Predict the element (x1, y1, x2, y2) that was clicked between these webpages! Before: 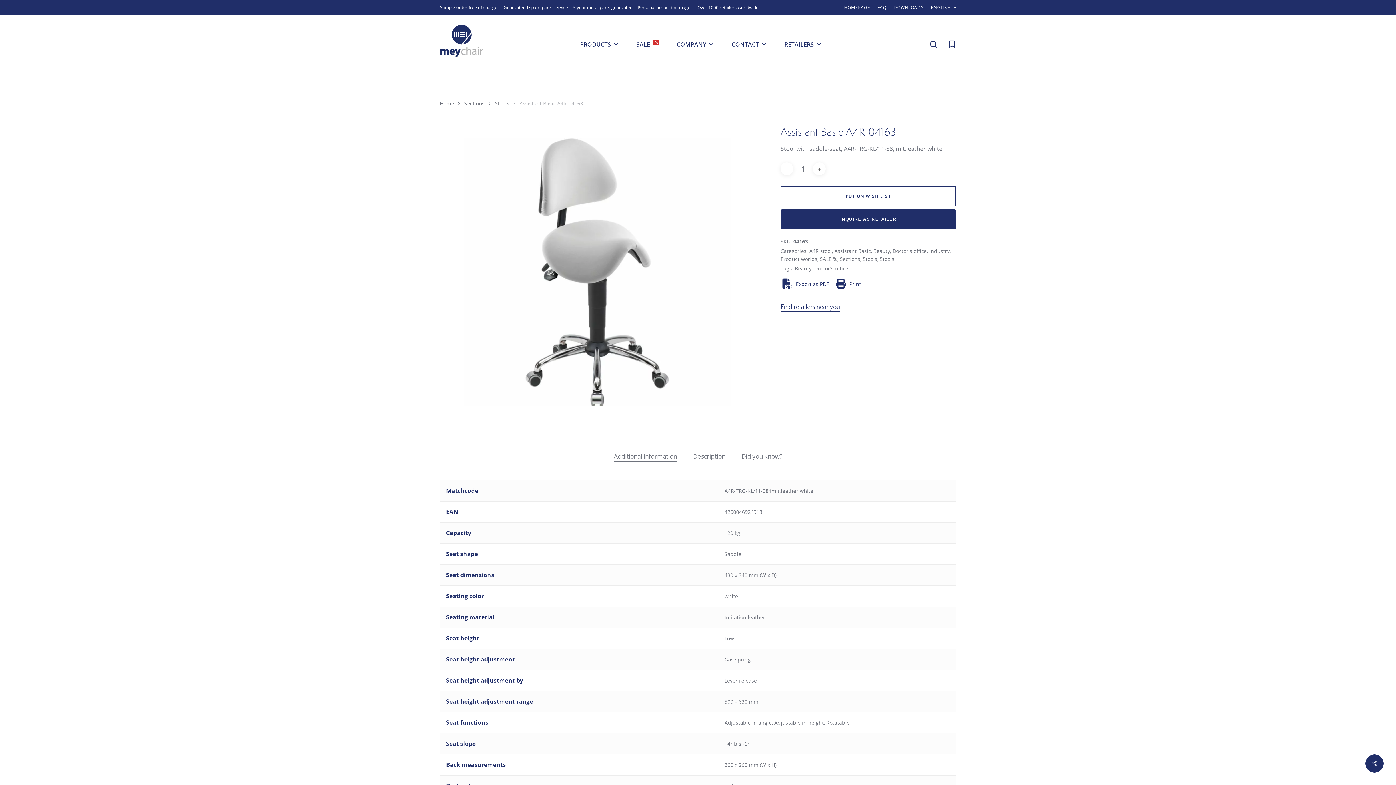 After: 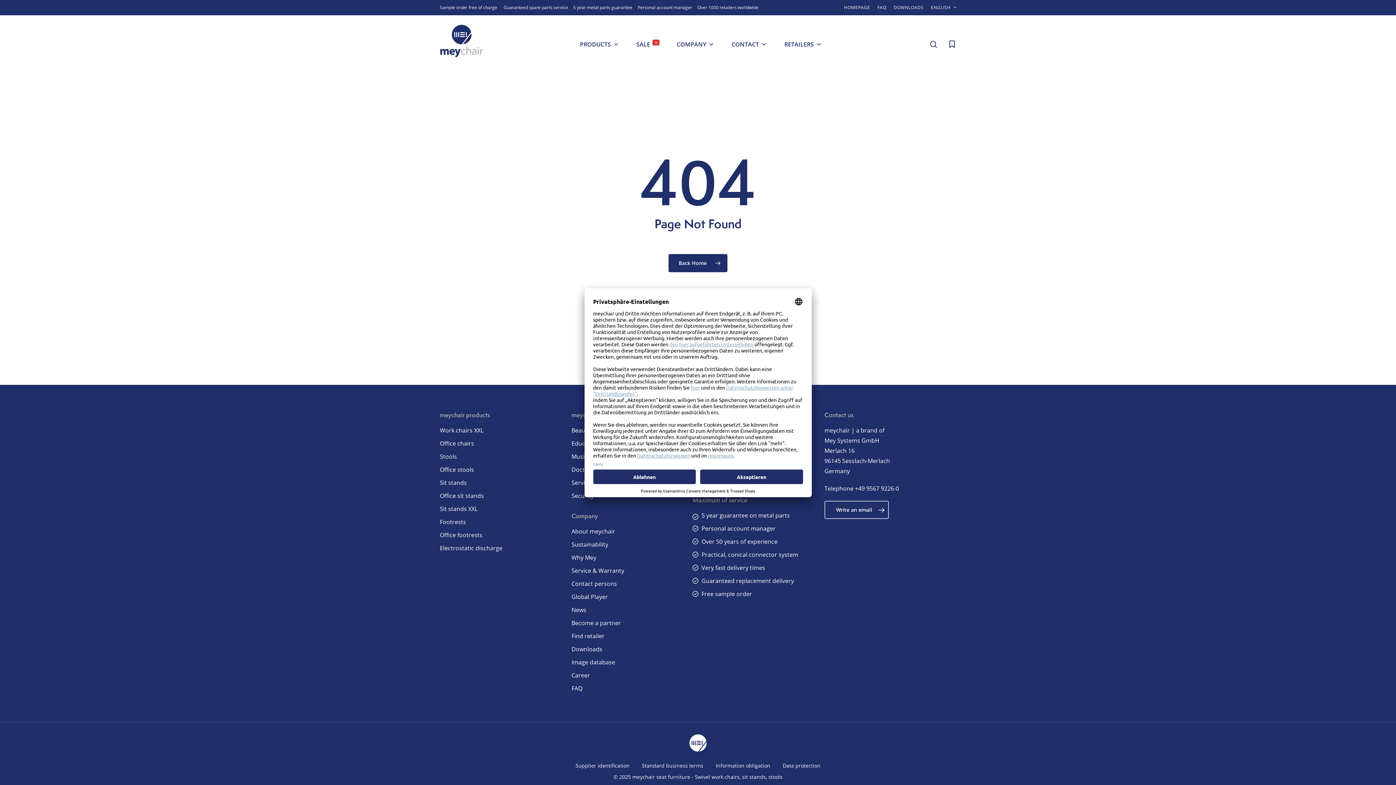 Action: bbox: (826, 719, 849, 726) label: Rotatable